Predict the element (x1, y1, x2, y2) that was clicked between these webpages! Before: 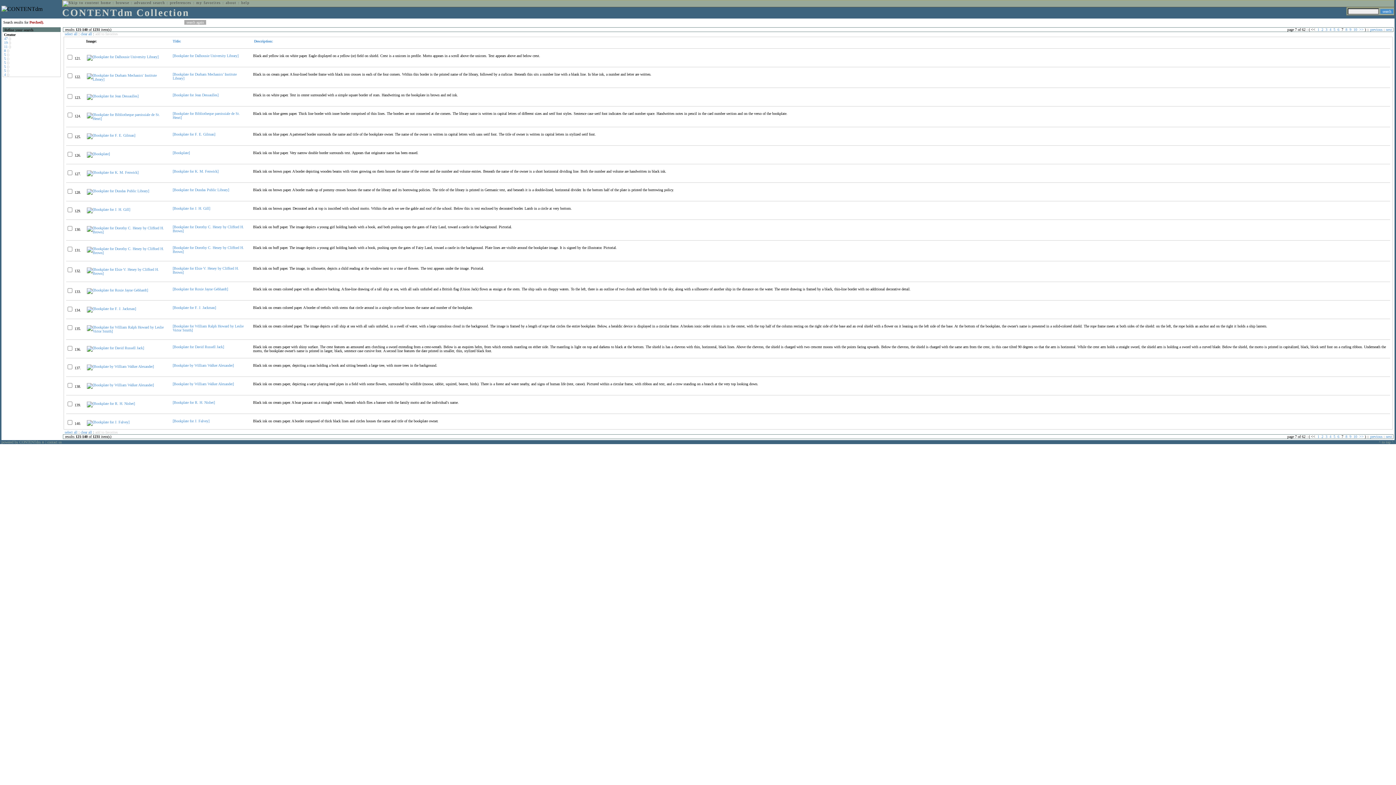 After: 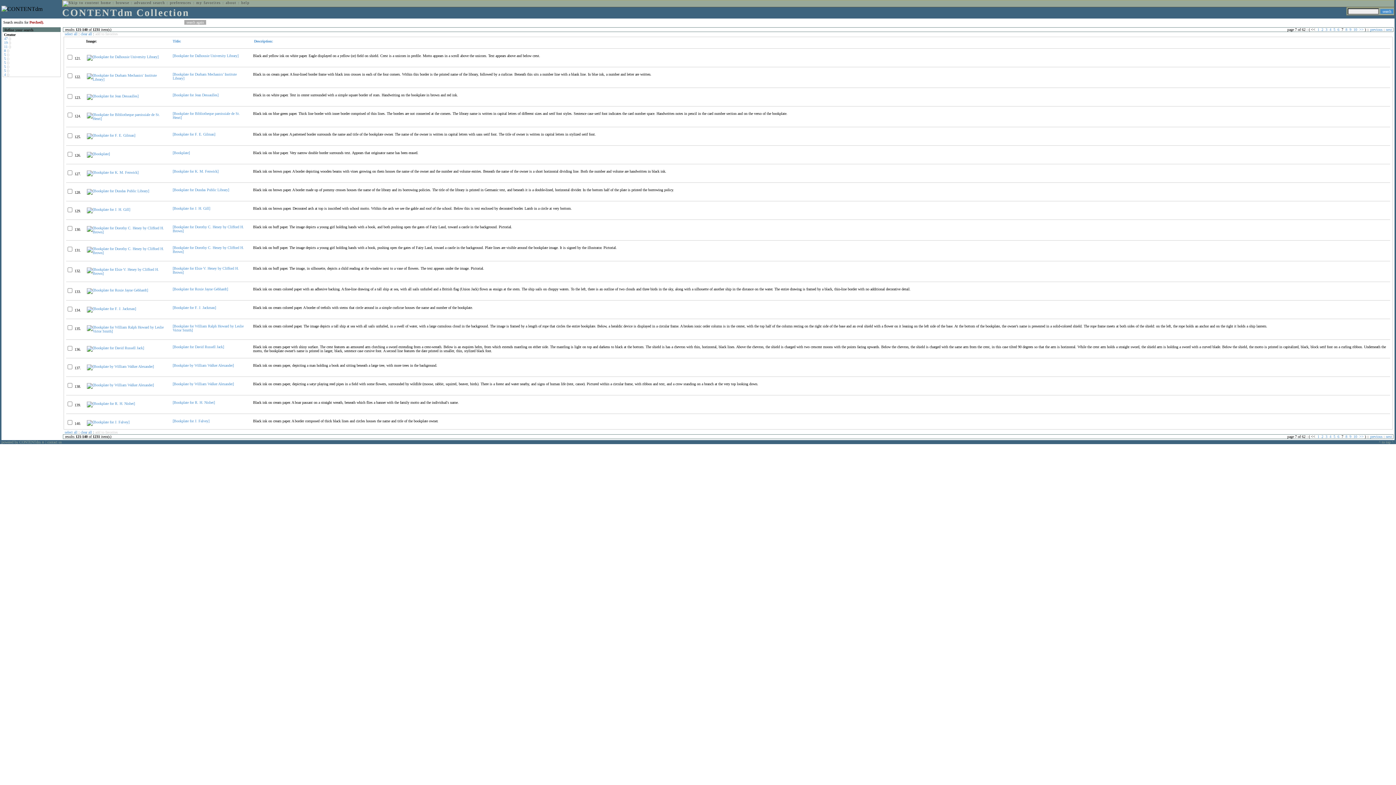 Action: label: add to favorites bbox: (95, 32, 117, 36)